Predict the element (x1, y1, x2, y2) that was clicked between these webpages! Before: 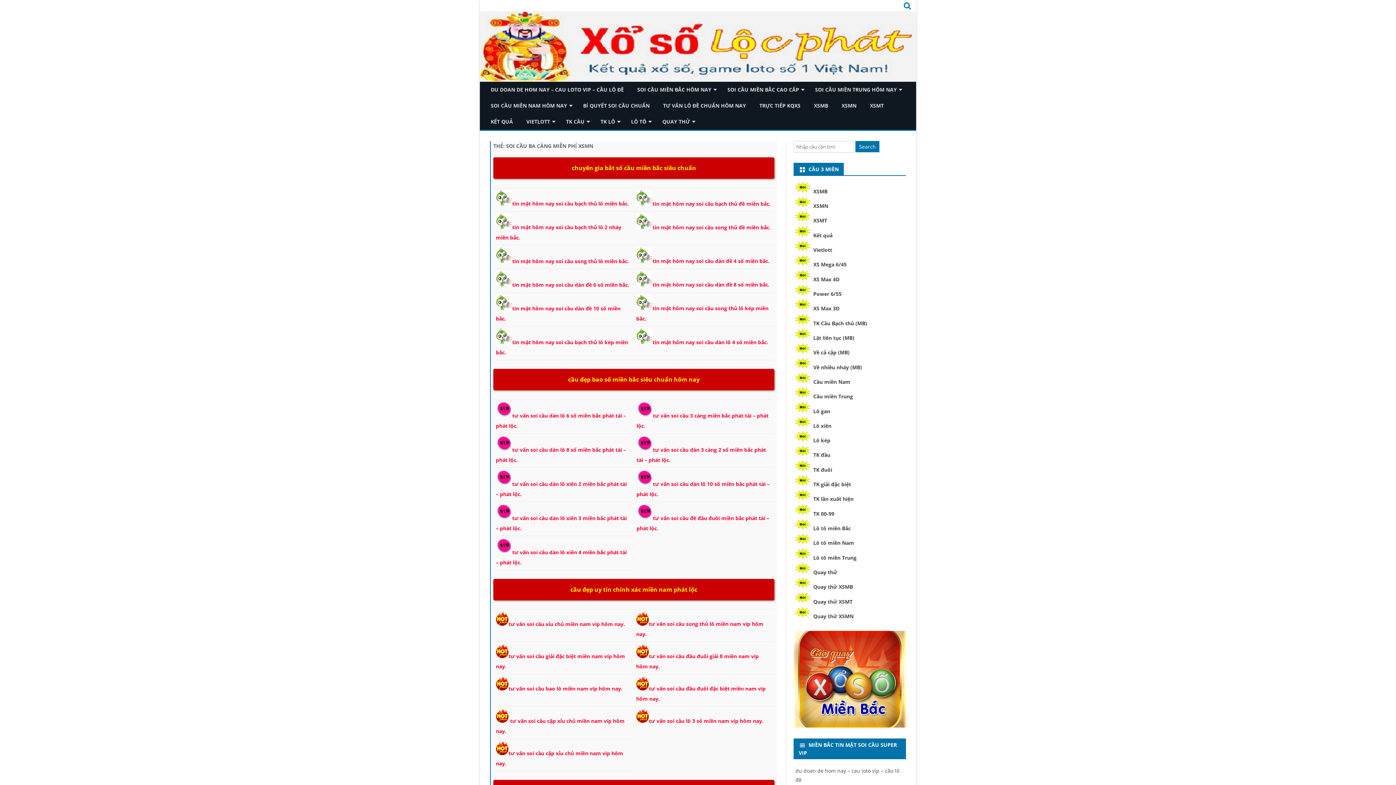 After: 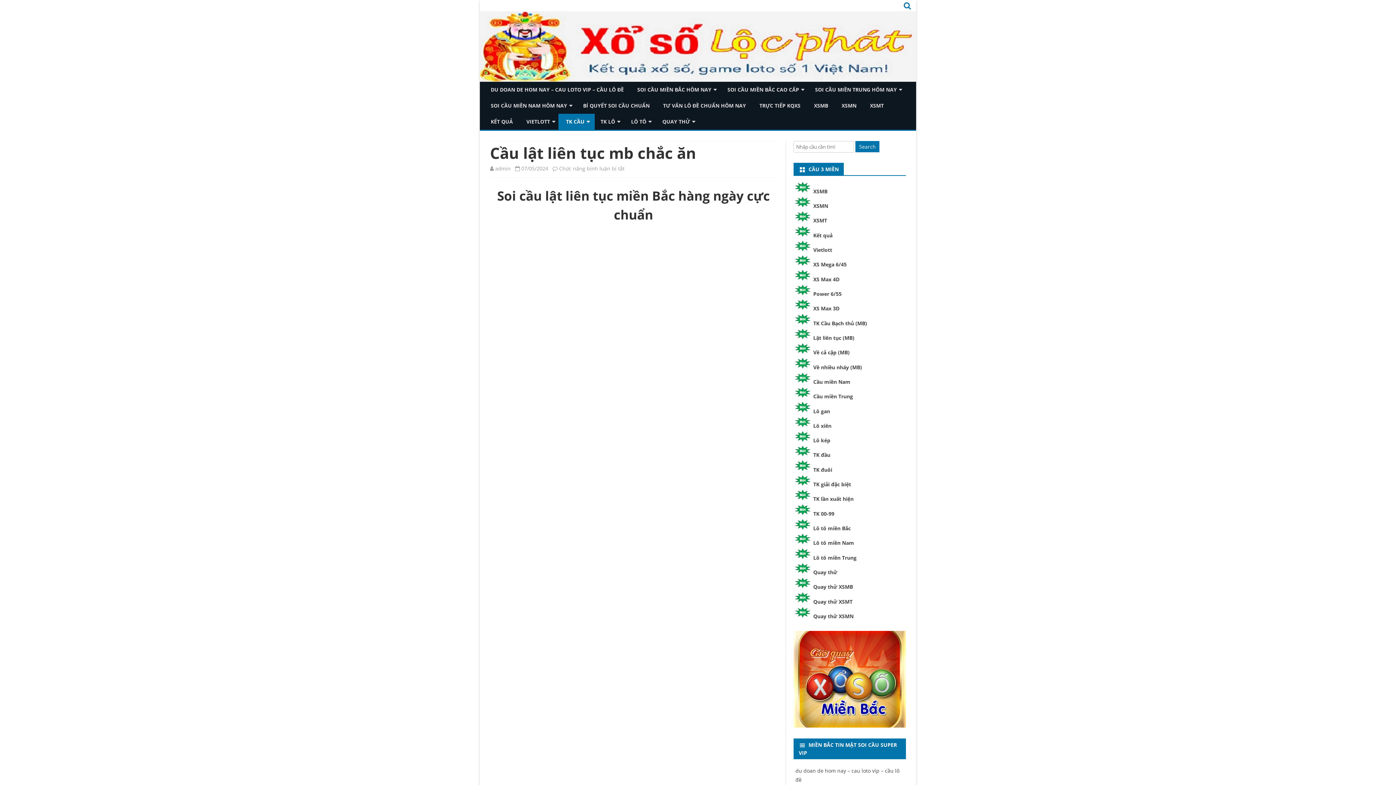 Action: label: Lật liên tục (MB) bbox: (813, 334, 854, 341)